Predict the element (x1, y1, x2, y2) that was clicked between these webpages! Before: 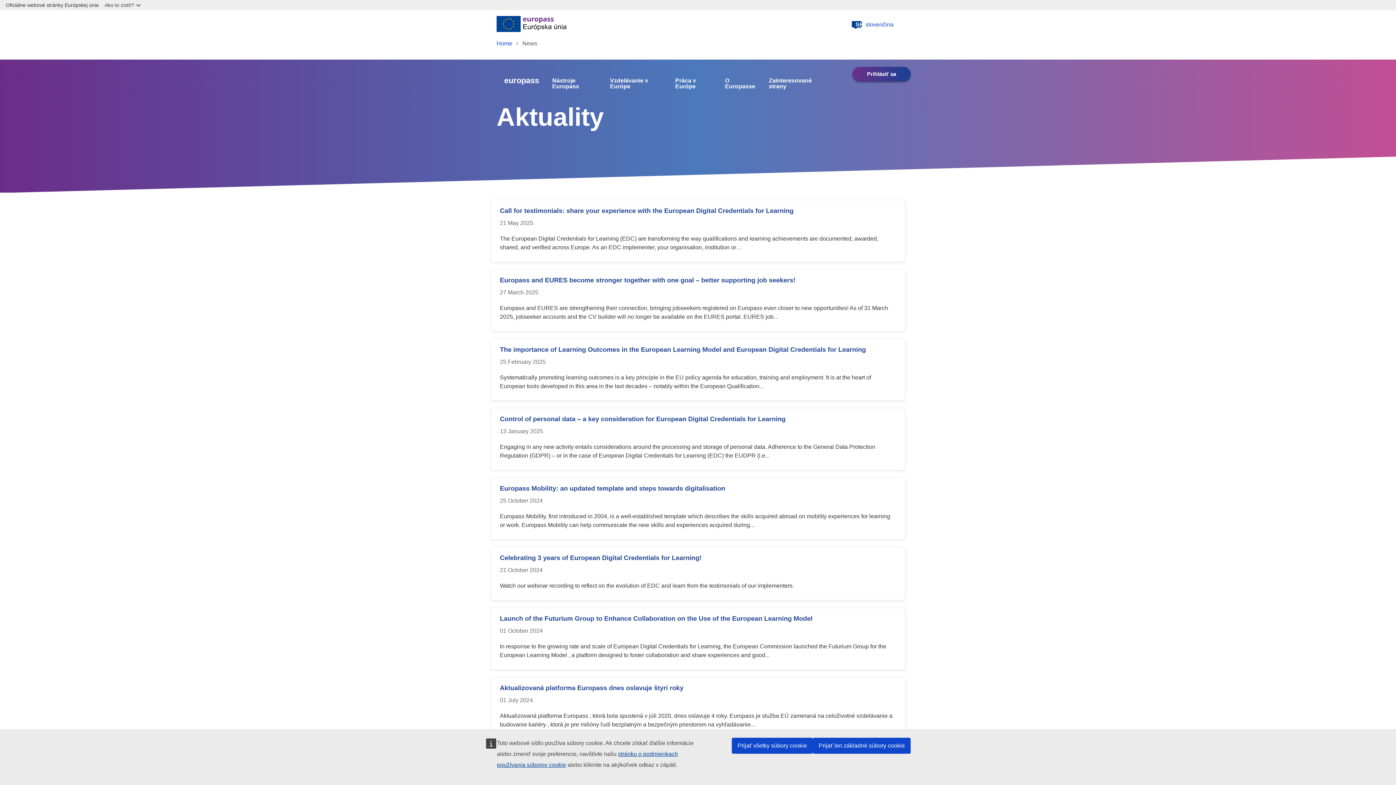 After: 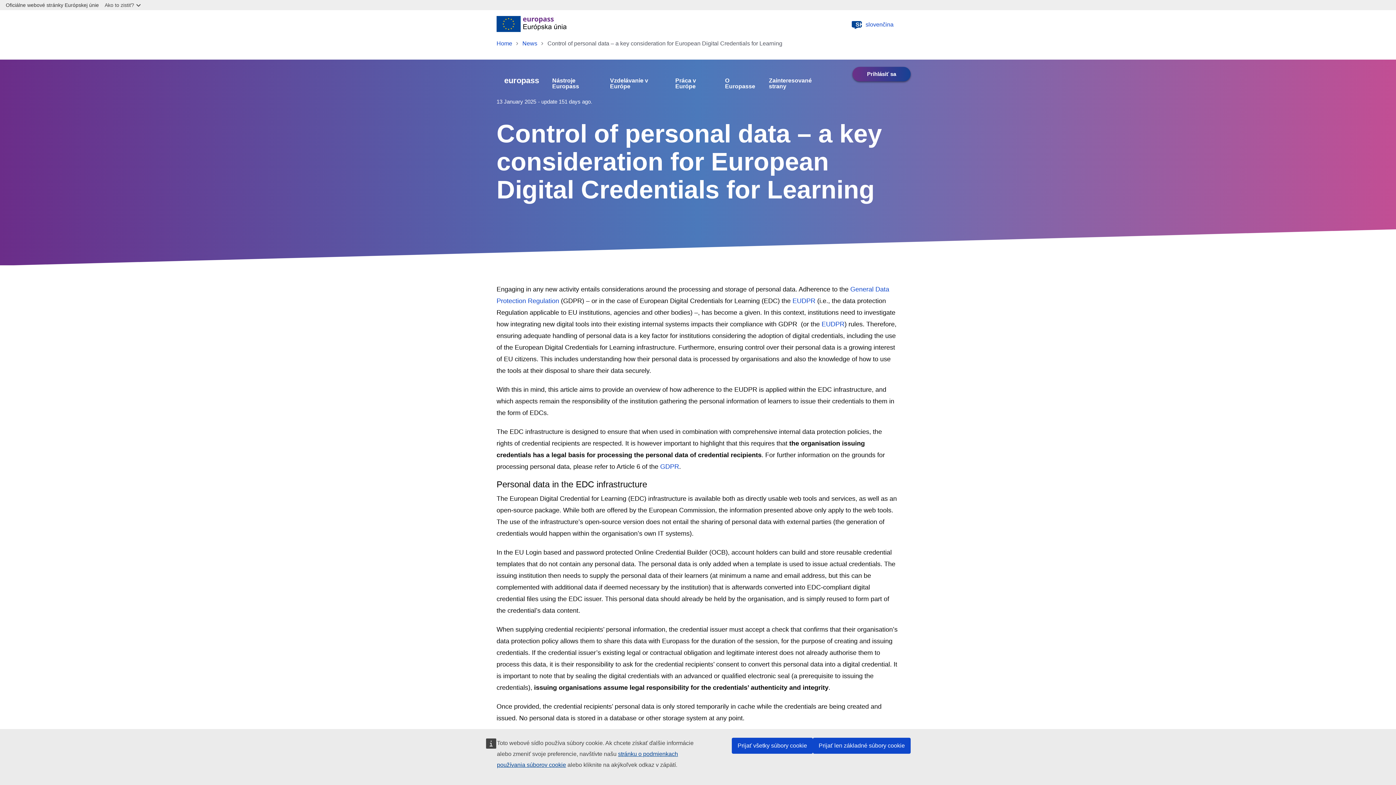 Action: label: Control of personal data – a key consideration for European Digital Credentials for Learning bbox: (500, 415, 785, 422)